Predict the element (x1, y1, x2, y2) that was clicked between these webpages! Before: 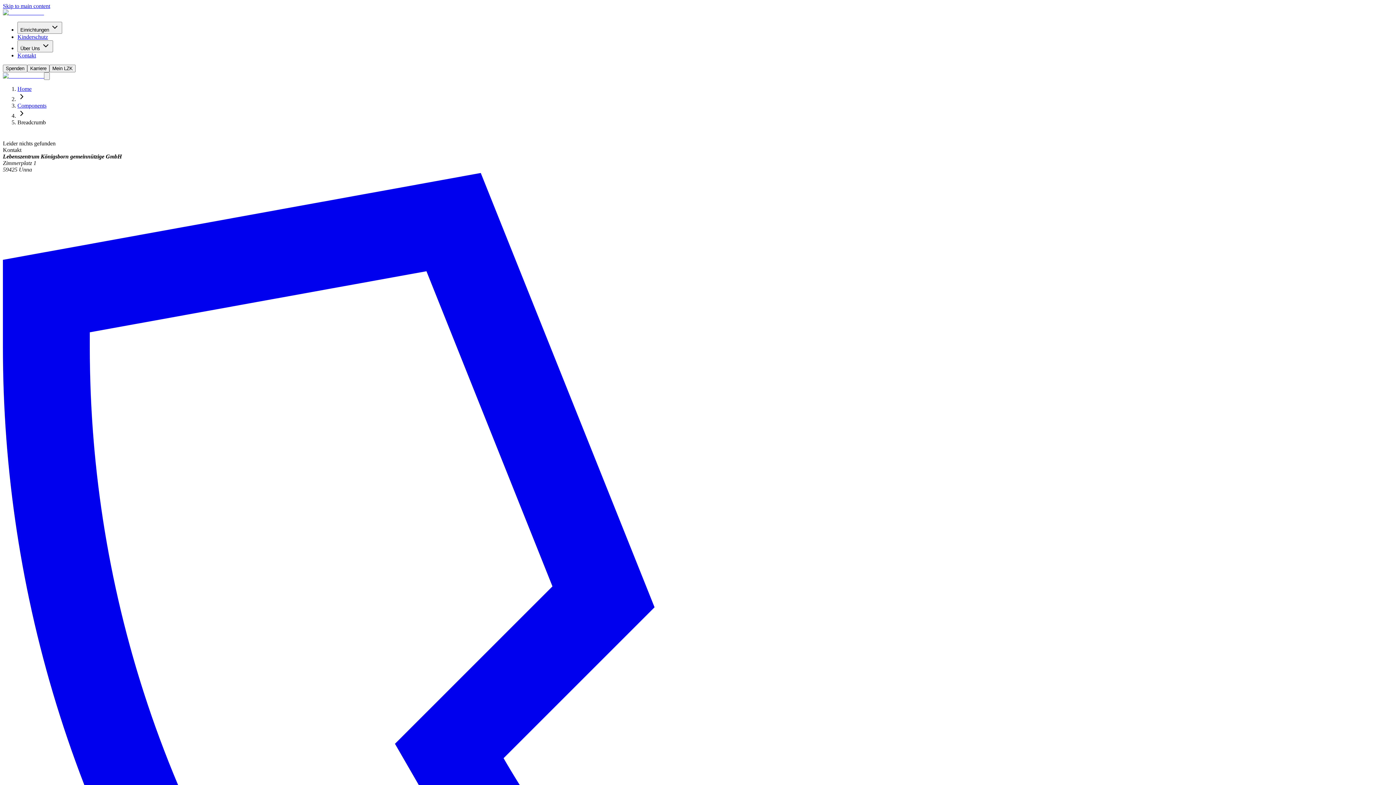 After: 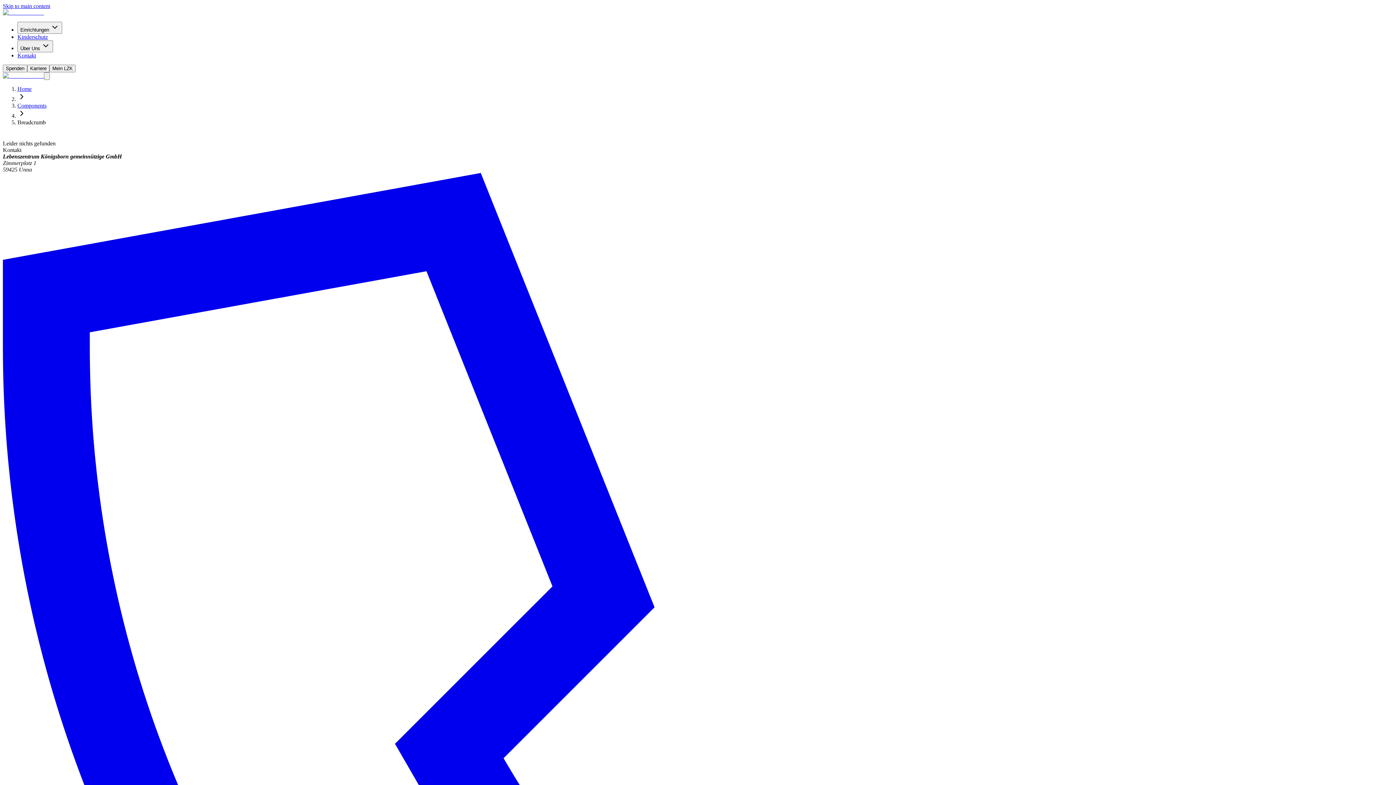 Action: label: Karriere bbox: (27, 65, 49, 71)